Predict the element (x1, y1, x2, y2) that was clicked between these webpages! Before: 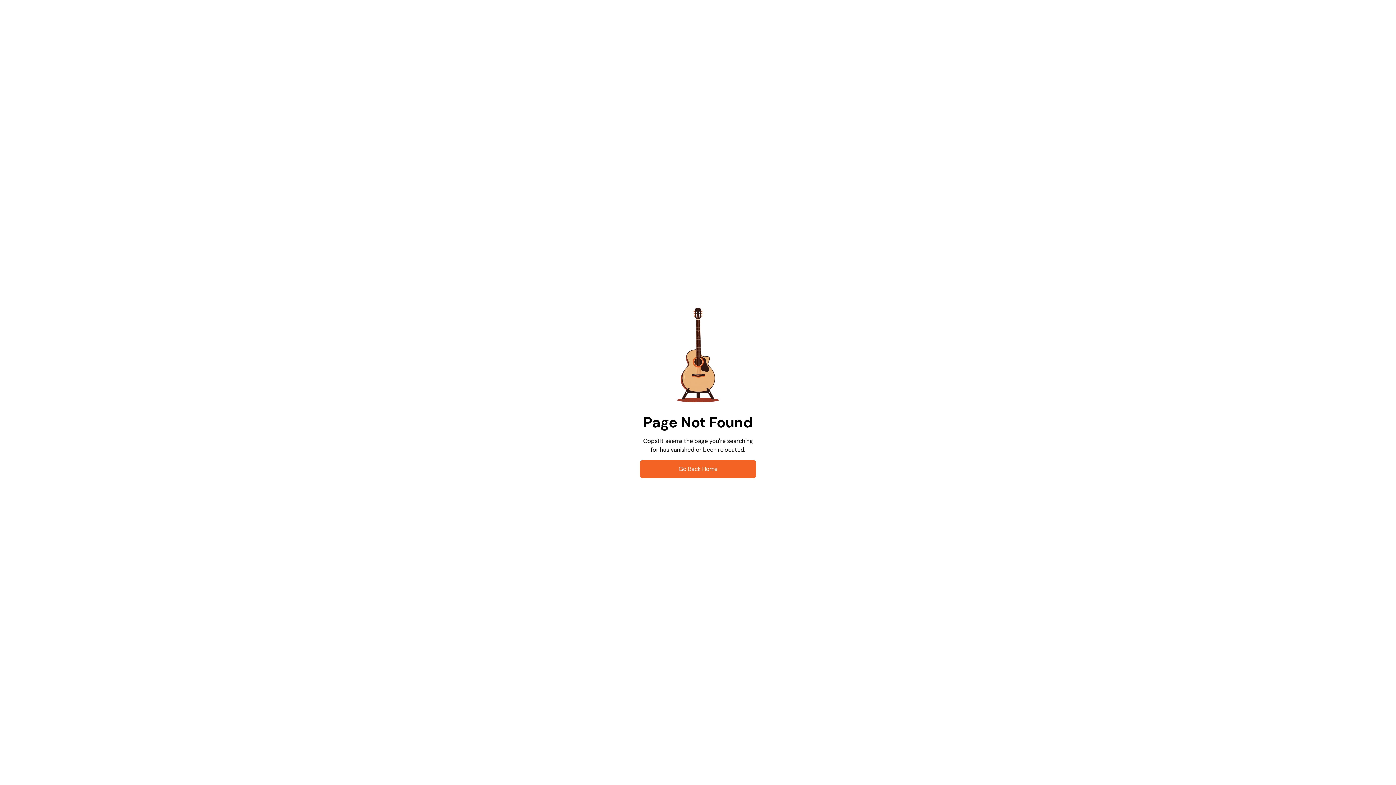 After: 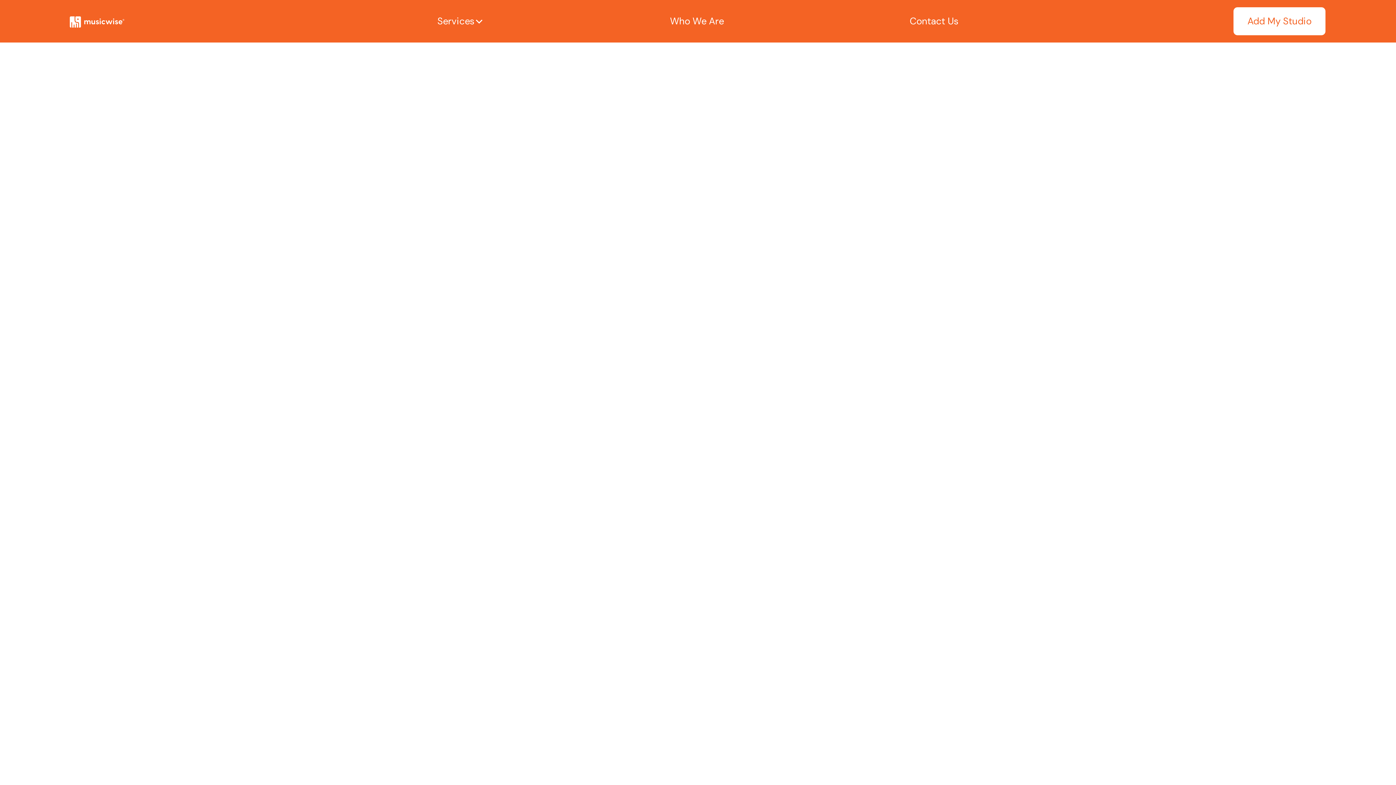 Action: label: Go Back Home bbox: (640, 460, 756, 478)